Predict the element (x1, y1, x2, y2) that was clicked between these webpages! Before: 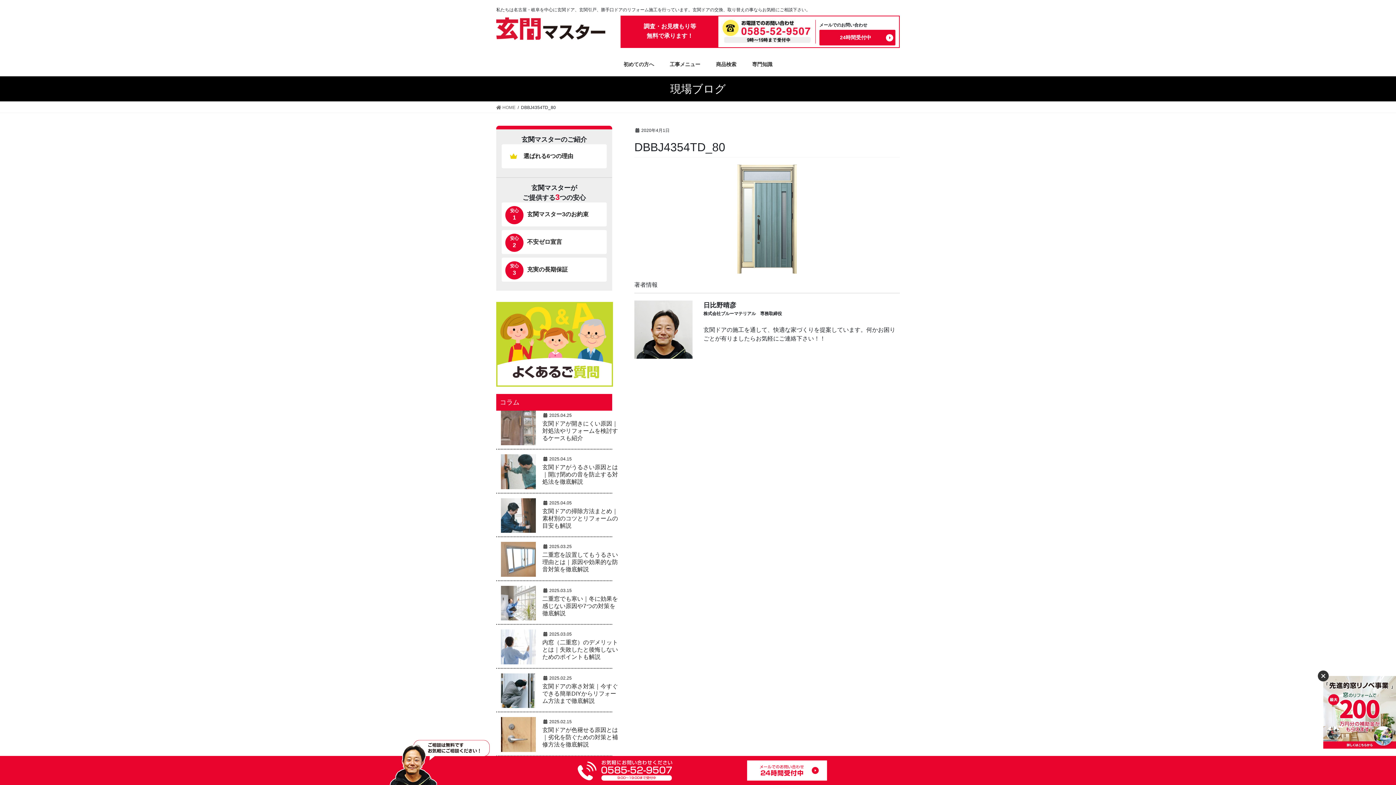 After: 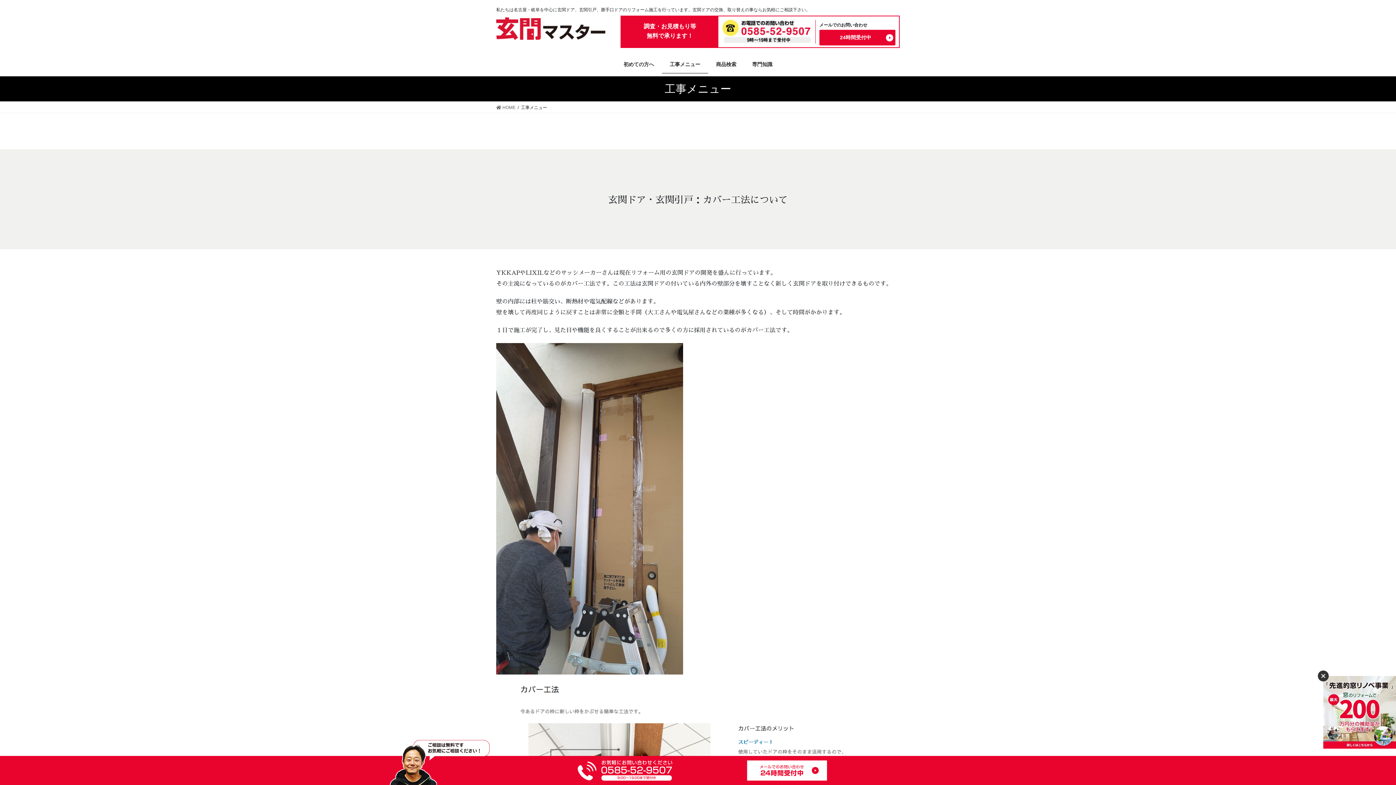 Action: bbox: (662, 56, 708, 73) label: 工事メニュー